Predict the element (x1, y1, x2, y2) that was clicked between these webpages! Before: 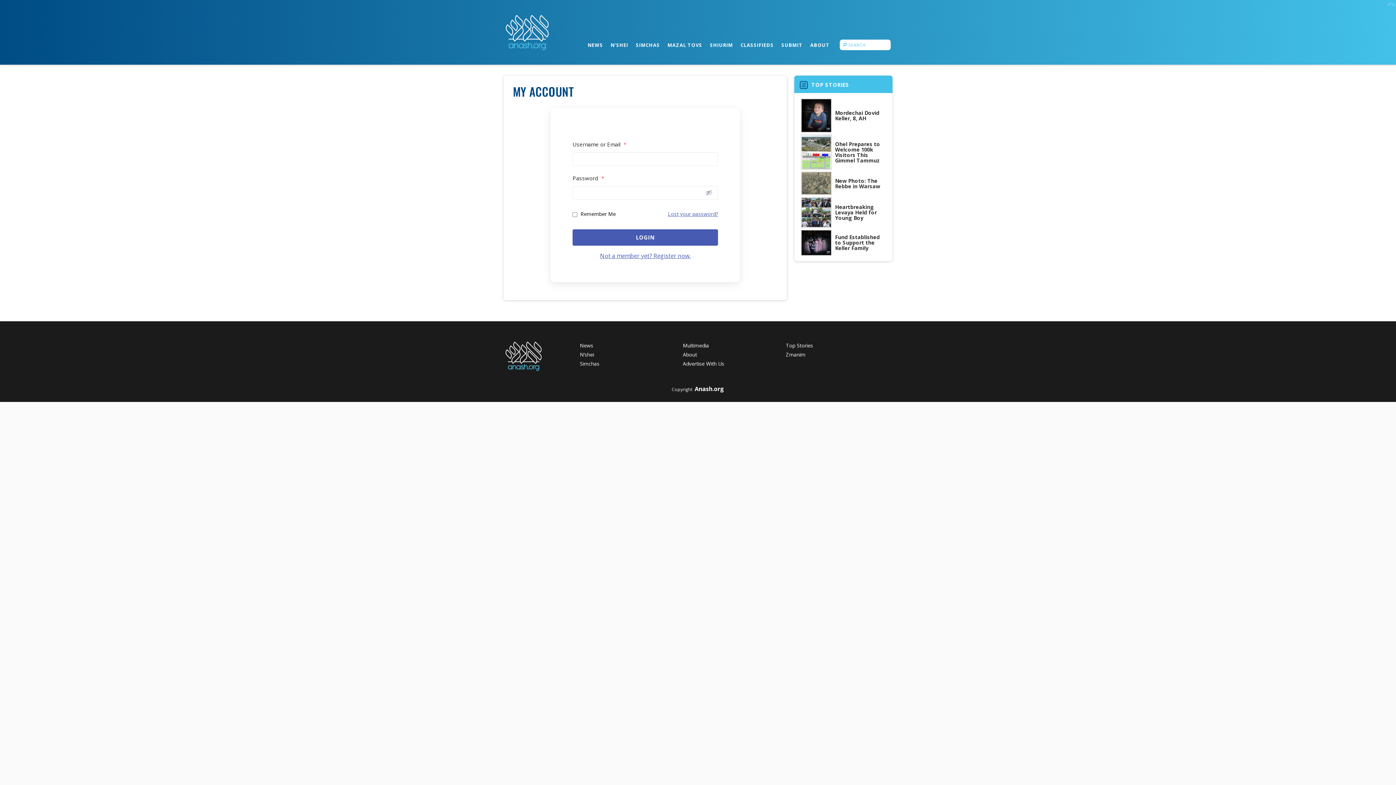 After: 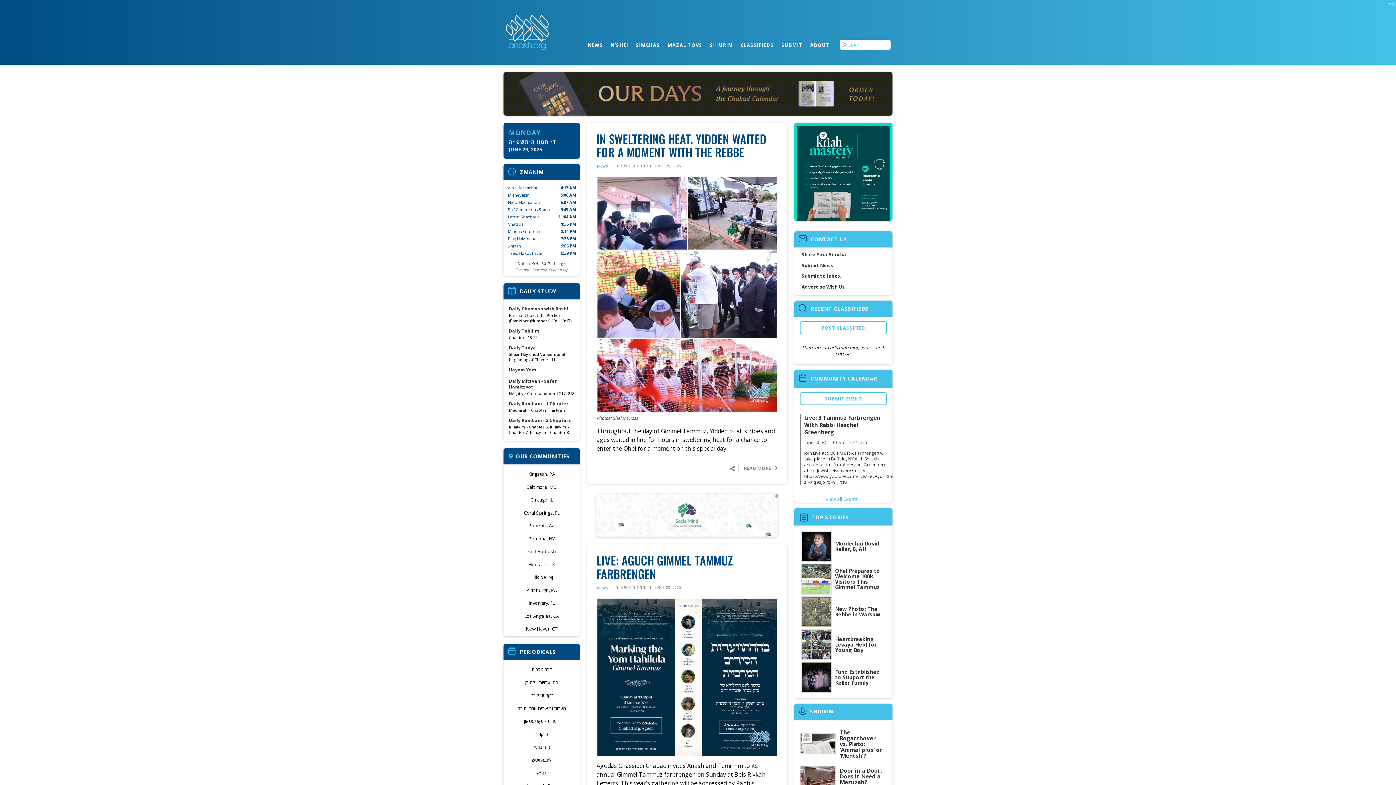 Action: bbox: (505, 351, 541, 359)